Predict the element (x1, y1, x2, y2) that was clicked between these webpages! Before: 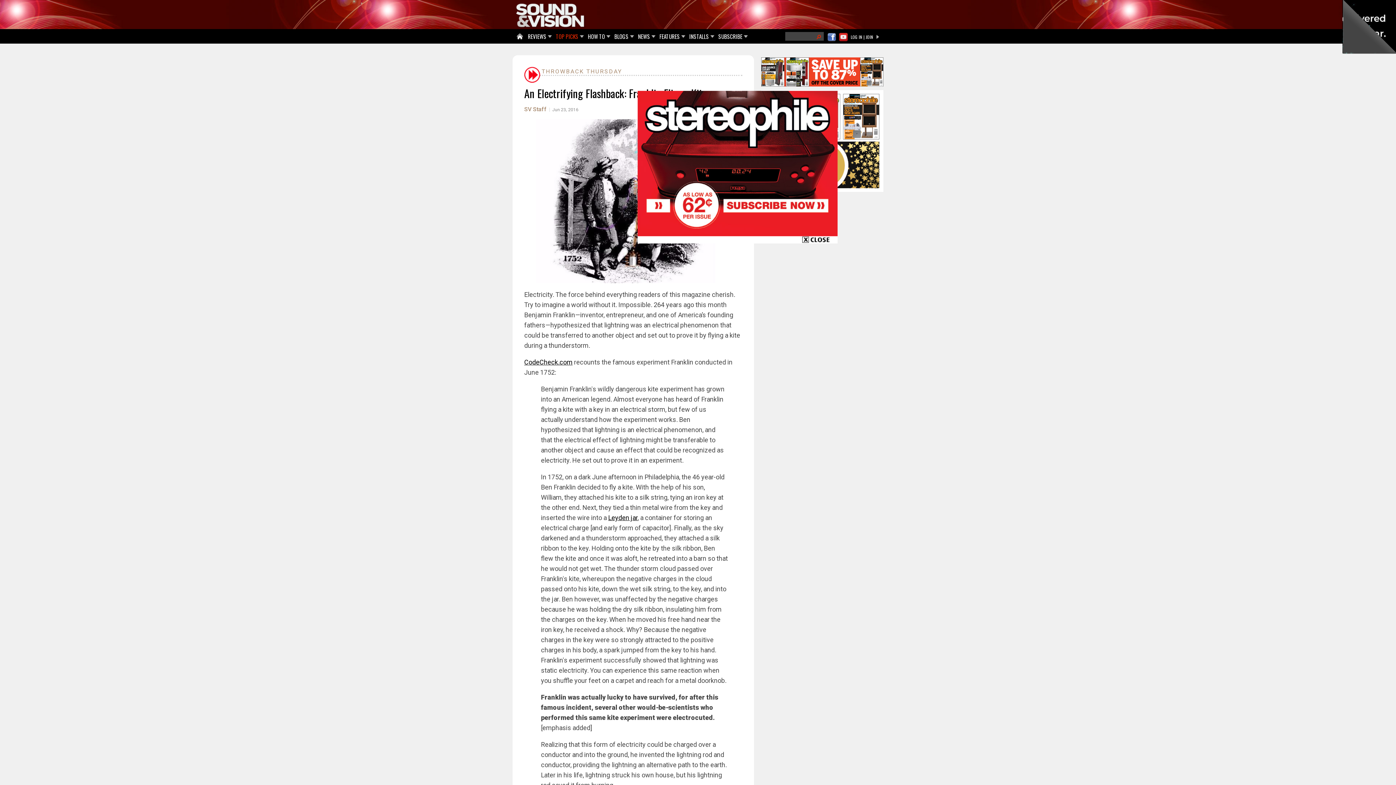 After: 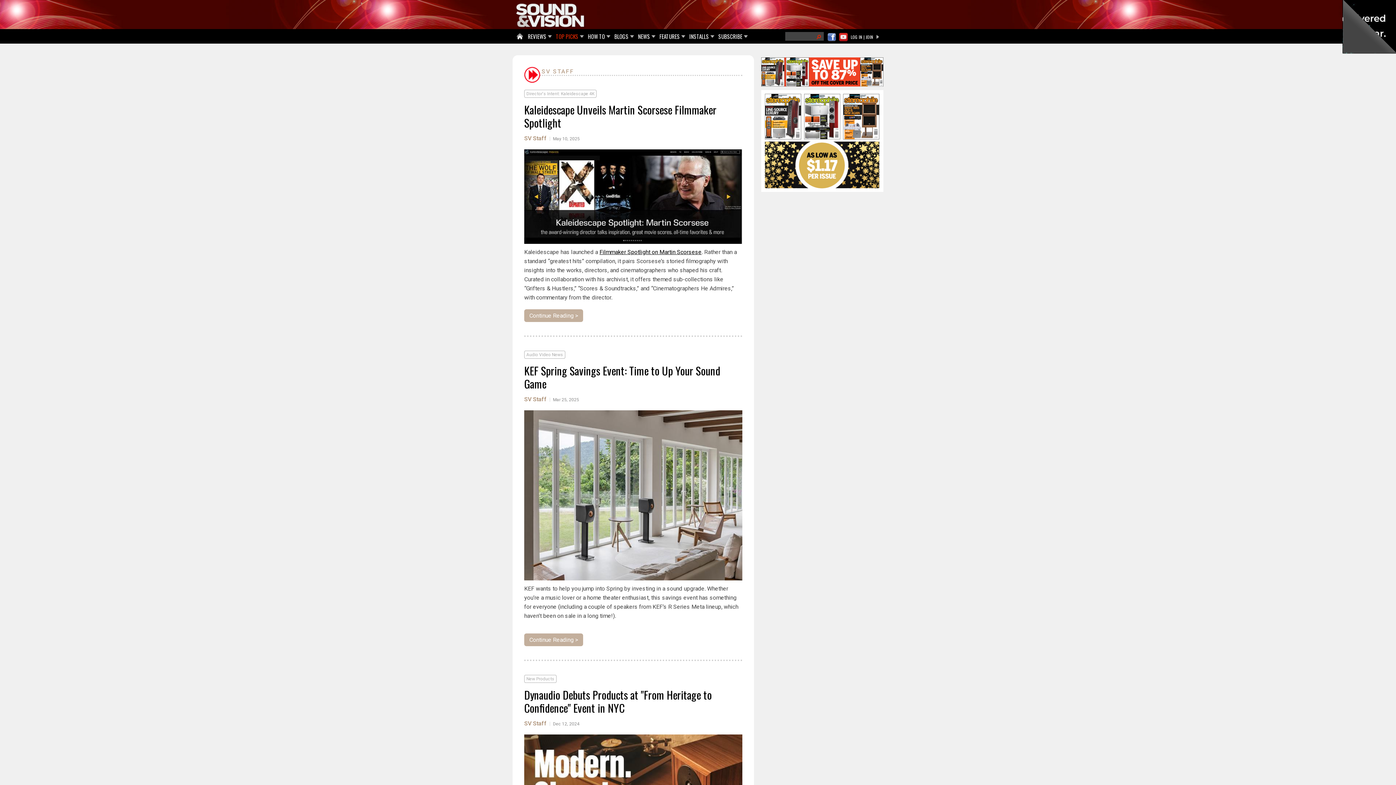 Action: label: SV Staff bbox: (524, 105, 546, 112)